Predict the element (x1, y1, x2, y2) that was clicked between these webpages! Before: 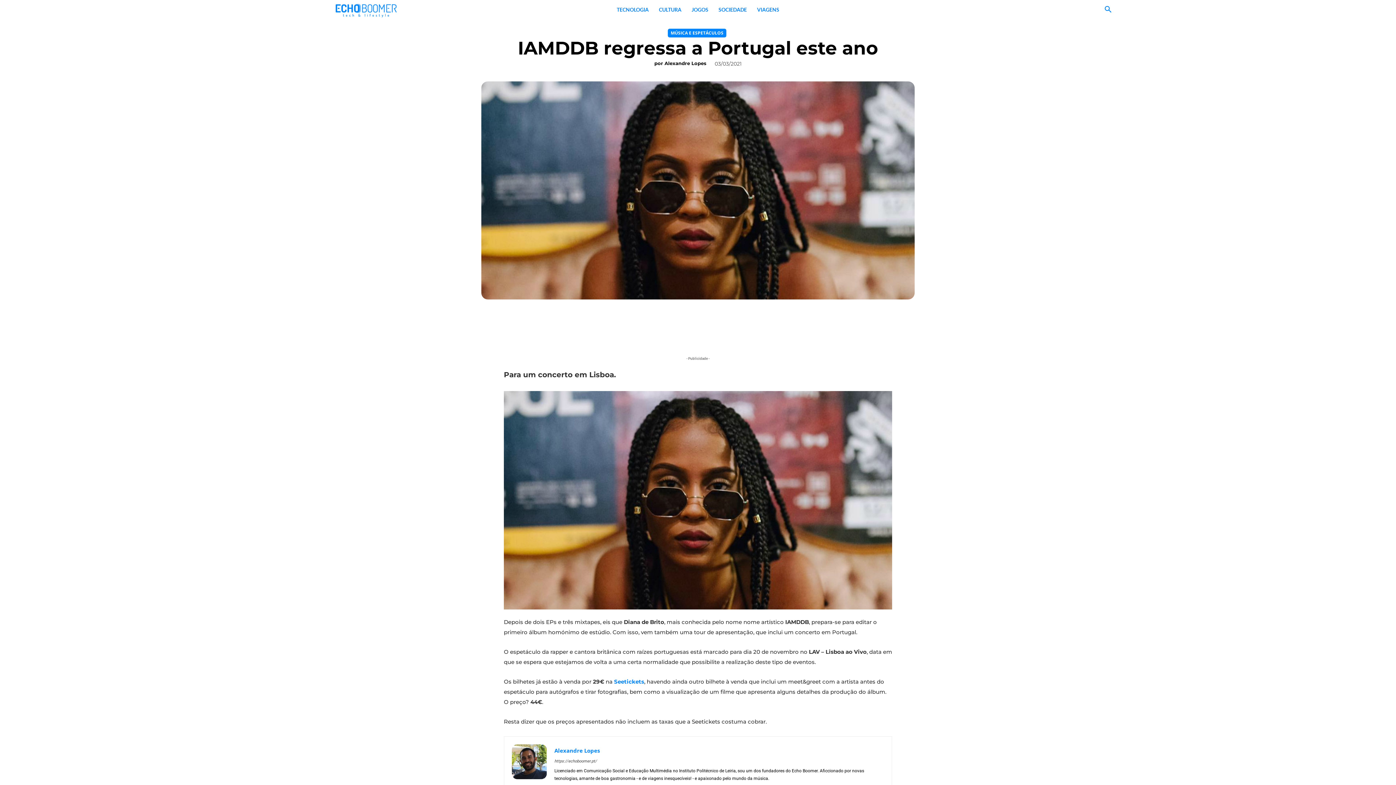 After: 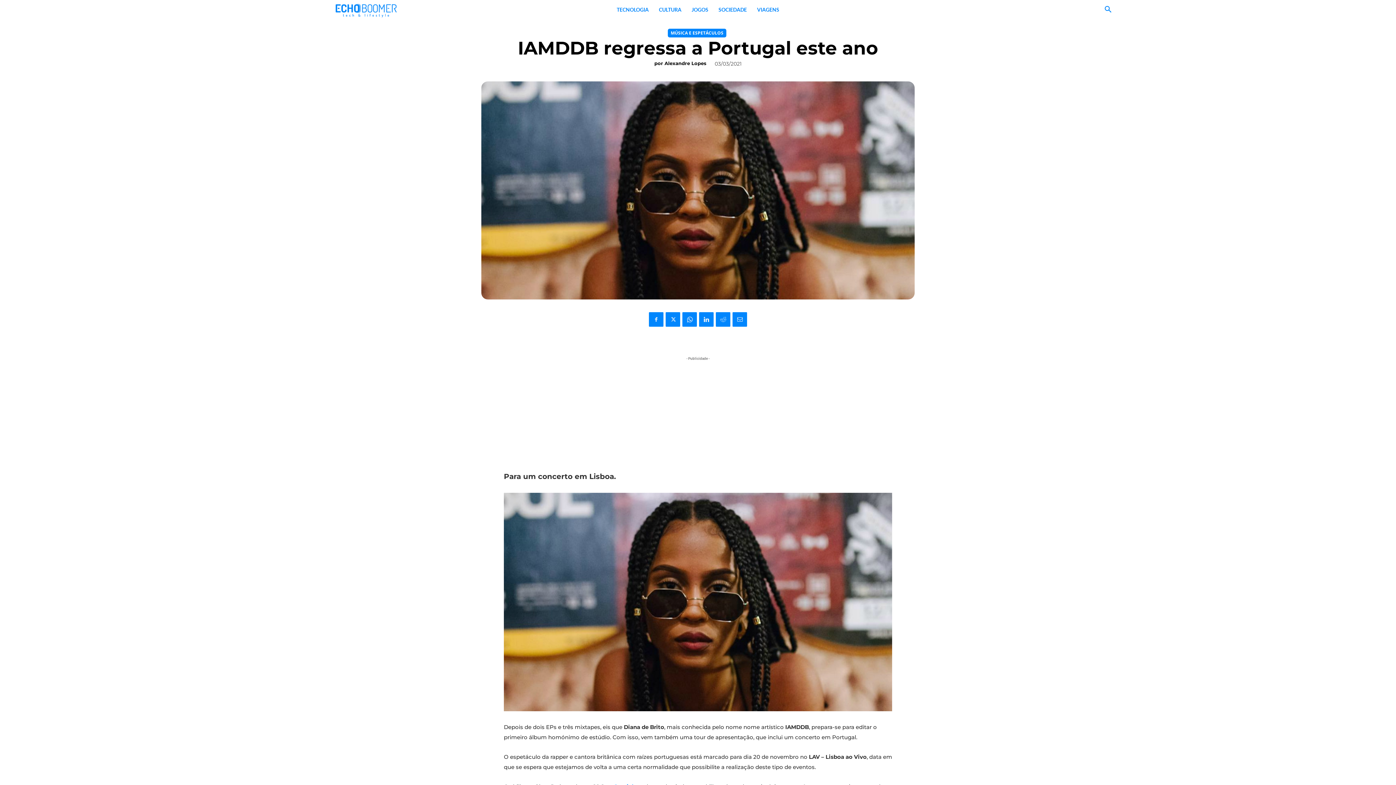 Action: bbox: (724, 312, 738, 327)